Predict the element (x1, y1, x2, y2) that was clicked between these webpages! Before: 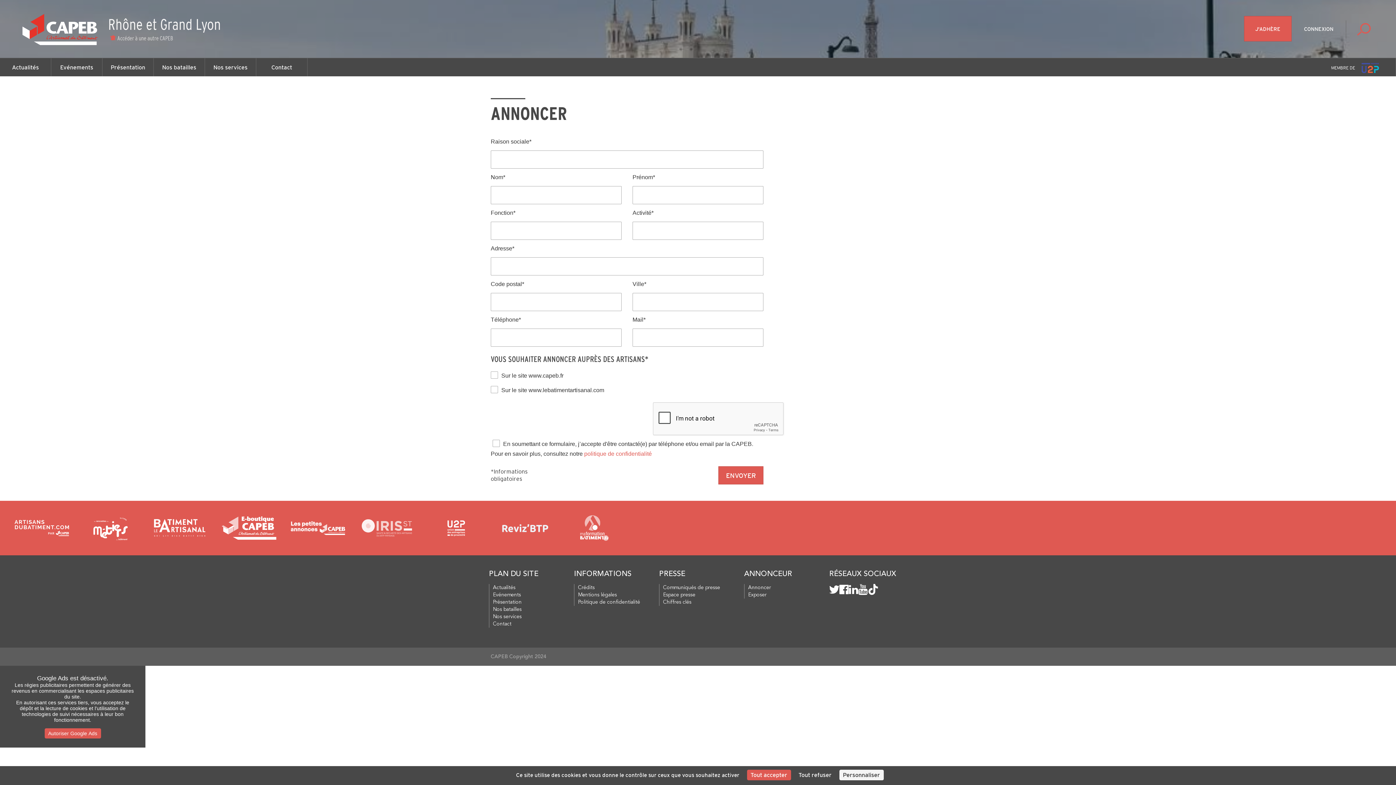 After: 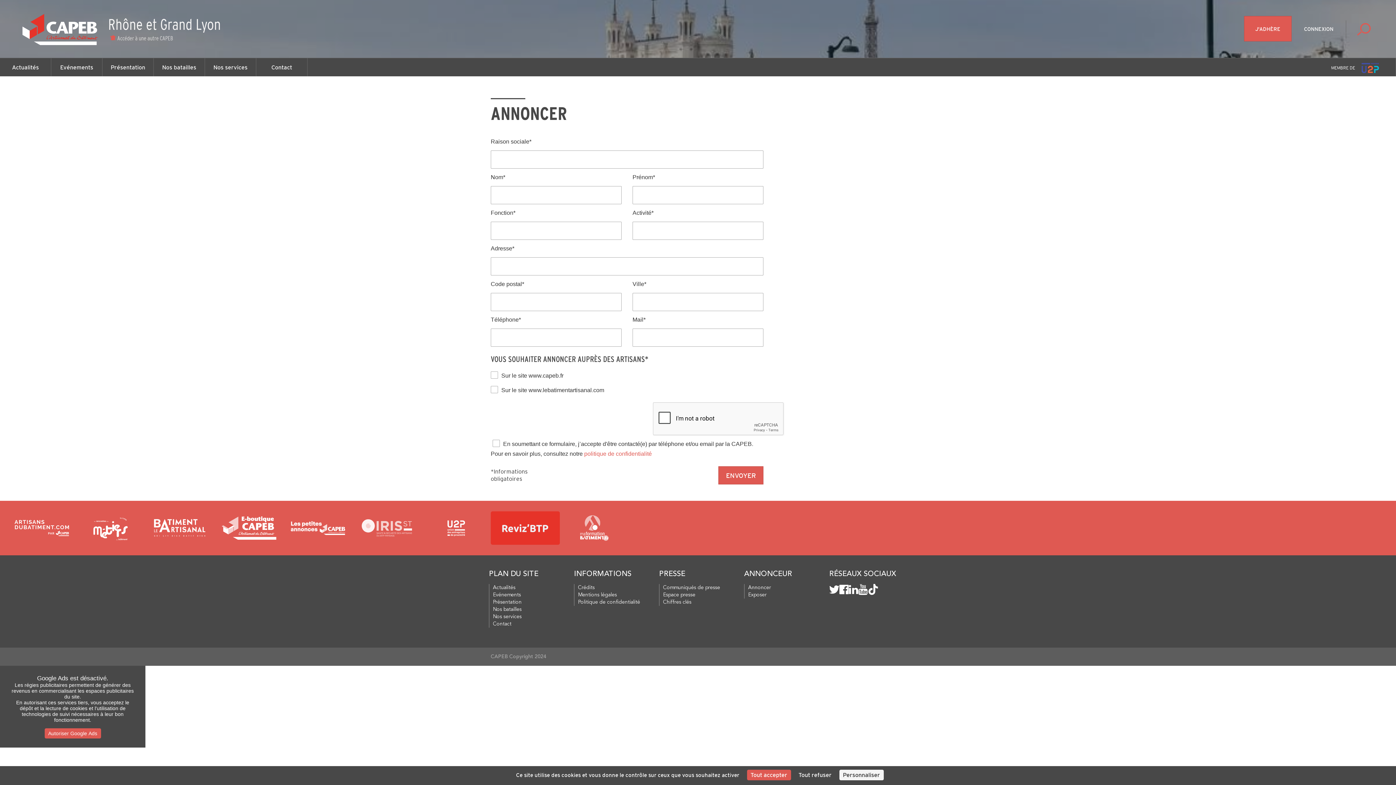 Action: bbox: (498, 519, 552, 537)